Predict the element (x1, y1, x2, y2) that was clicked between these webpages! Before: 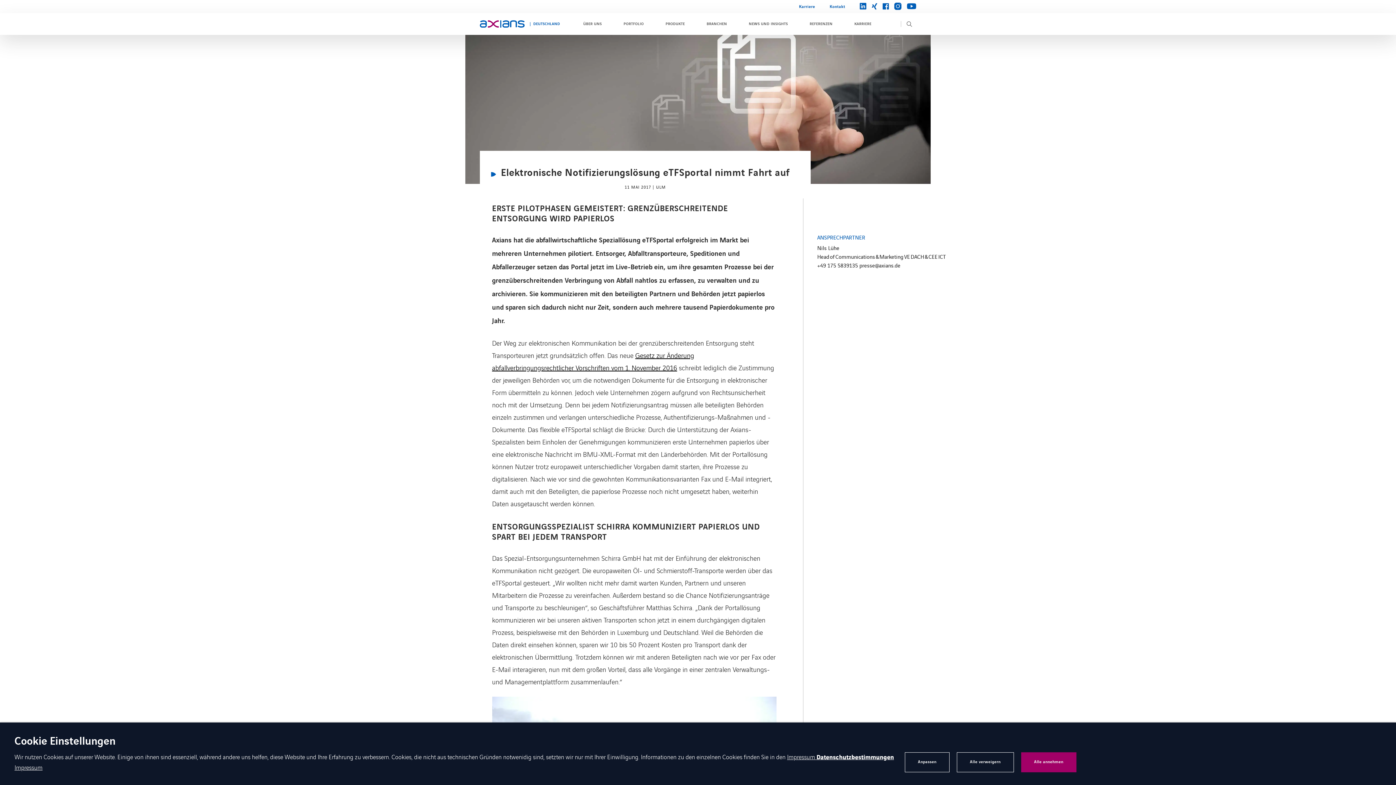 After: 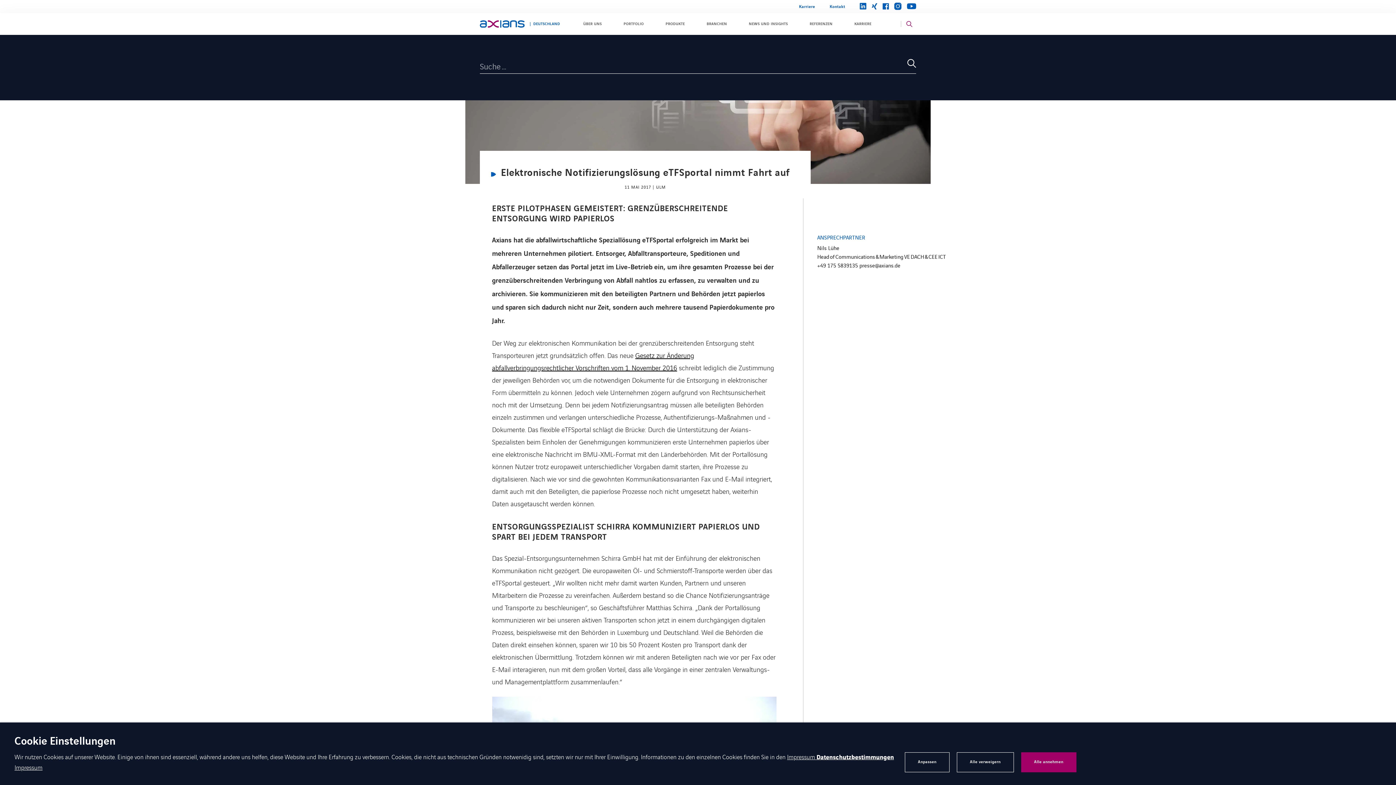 Action: bbox: (904, 13, 916, 34)